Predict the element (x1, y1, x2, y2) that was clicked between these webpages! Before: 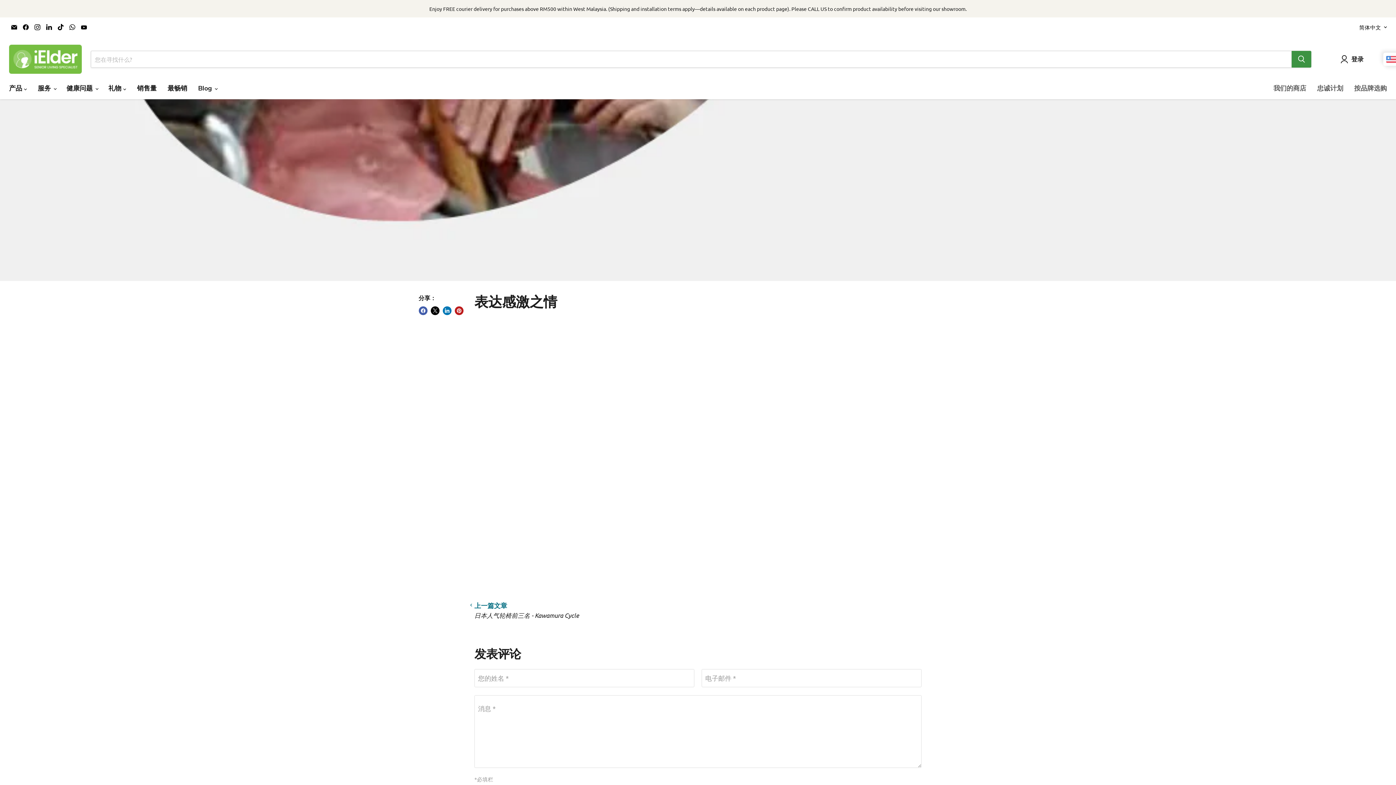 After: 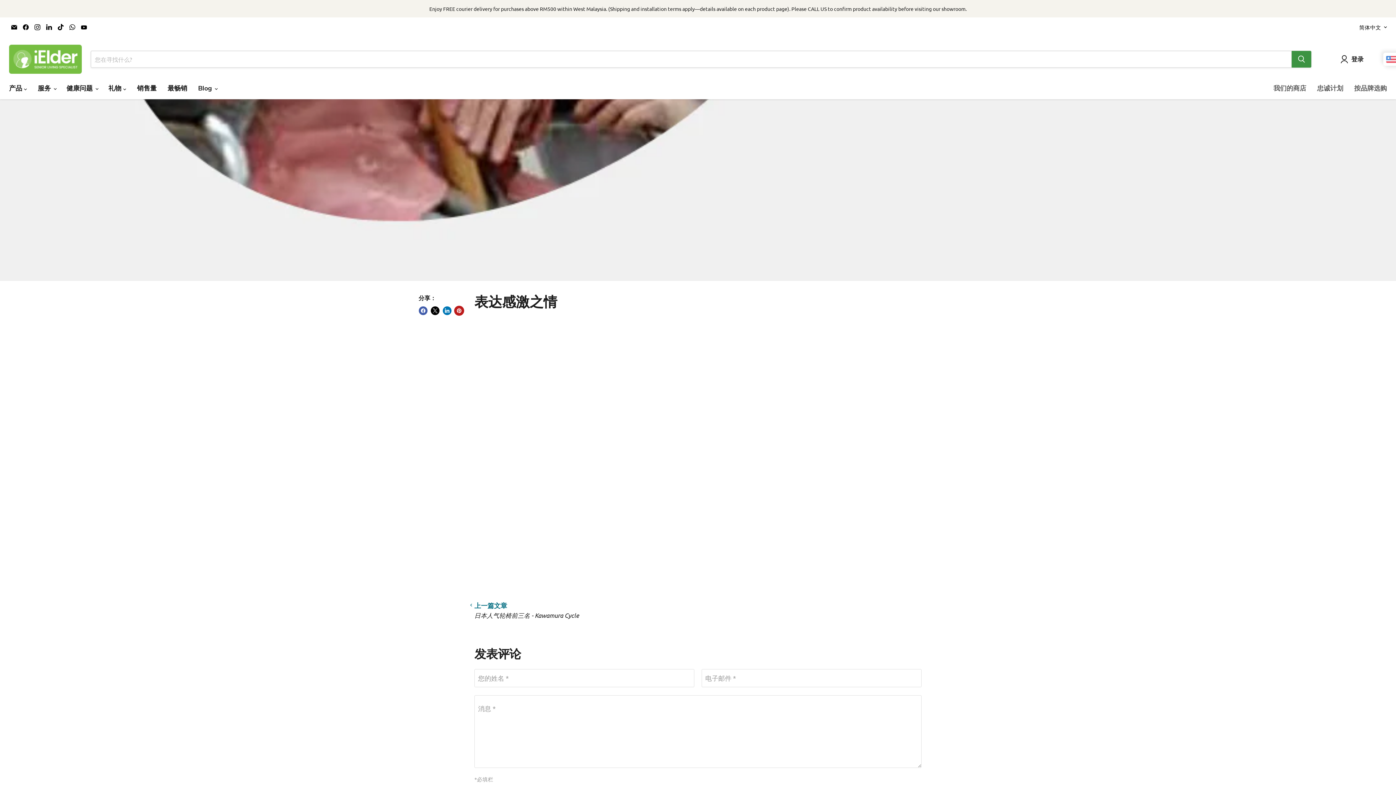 Action: bbox: (454, 306, 463, 315) label: 收藏至 Pinterest